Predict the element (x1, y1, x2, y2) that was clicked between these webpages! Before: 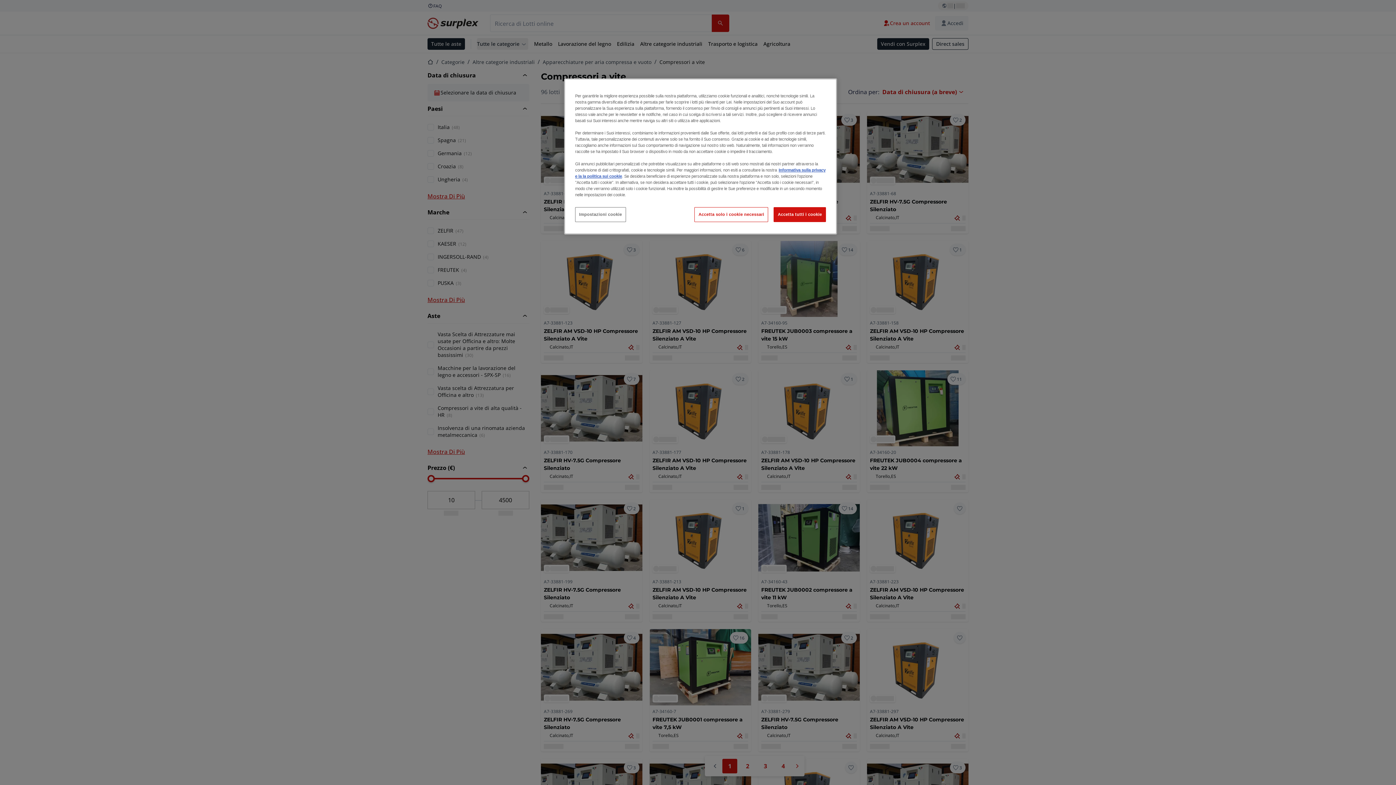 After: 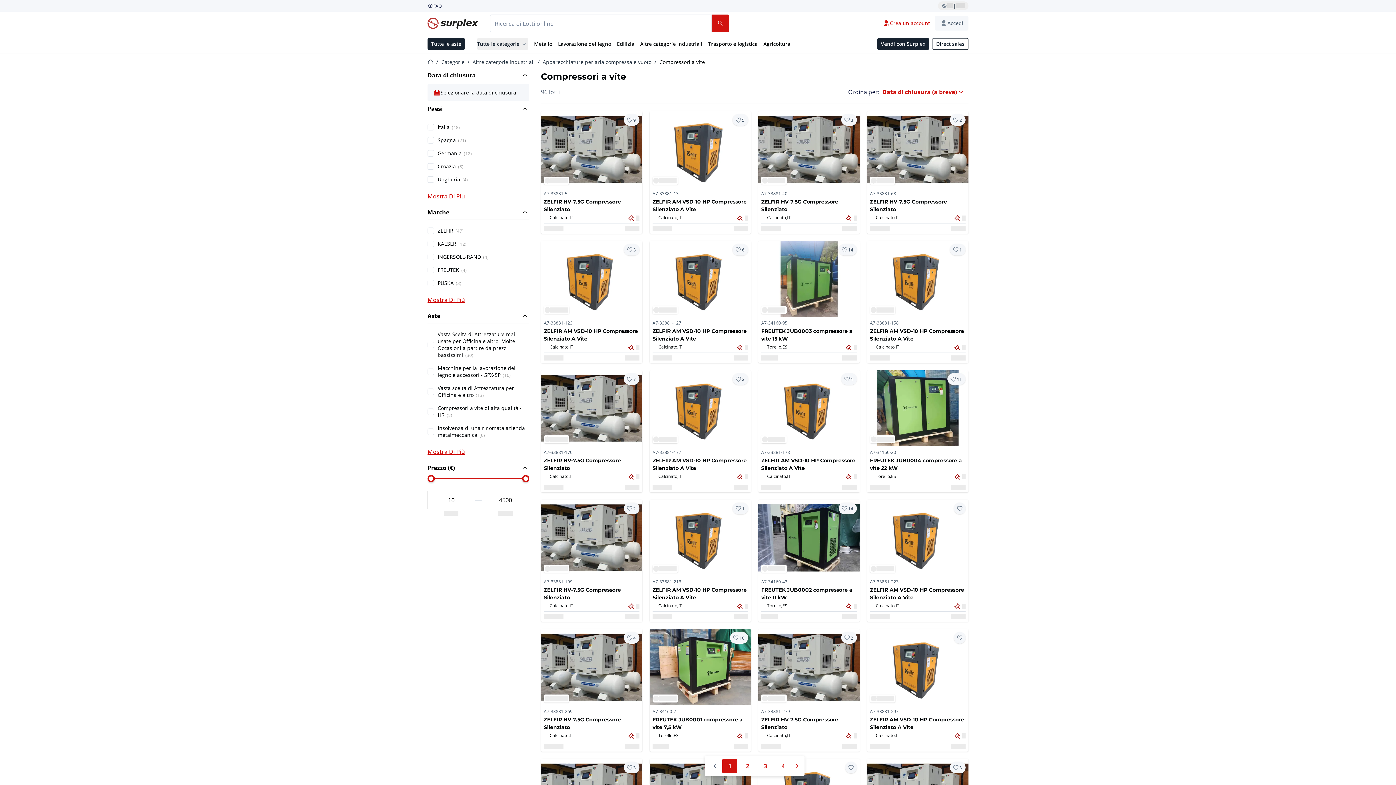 Action: label: Accetta solo i cookie necessari bbox: (694, 207, 768, 222)